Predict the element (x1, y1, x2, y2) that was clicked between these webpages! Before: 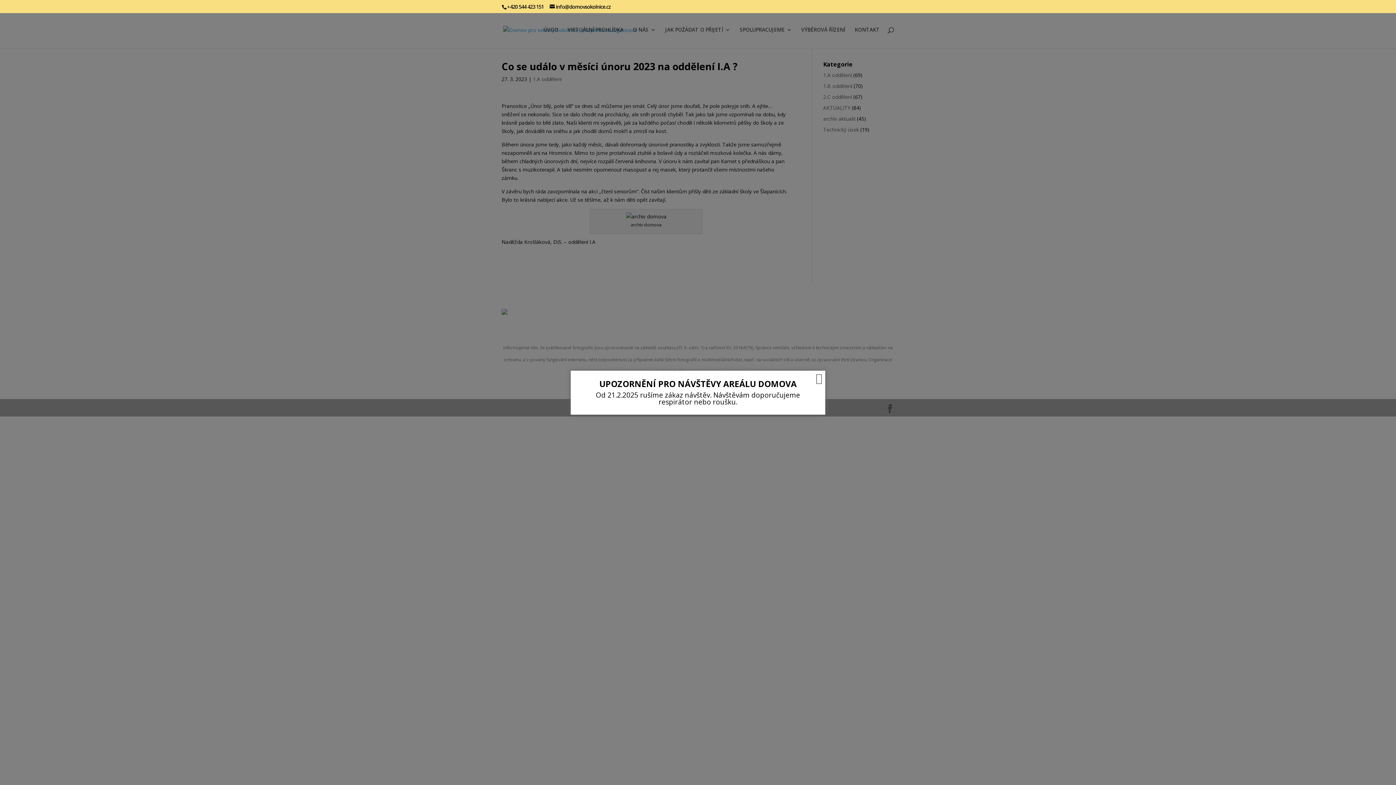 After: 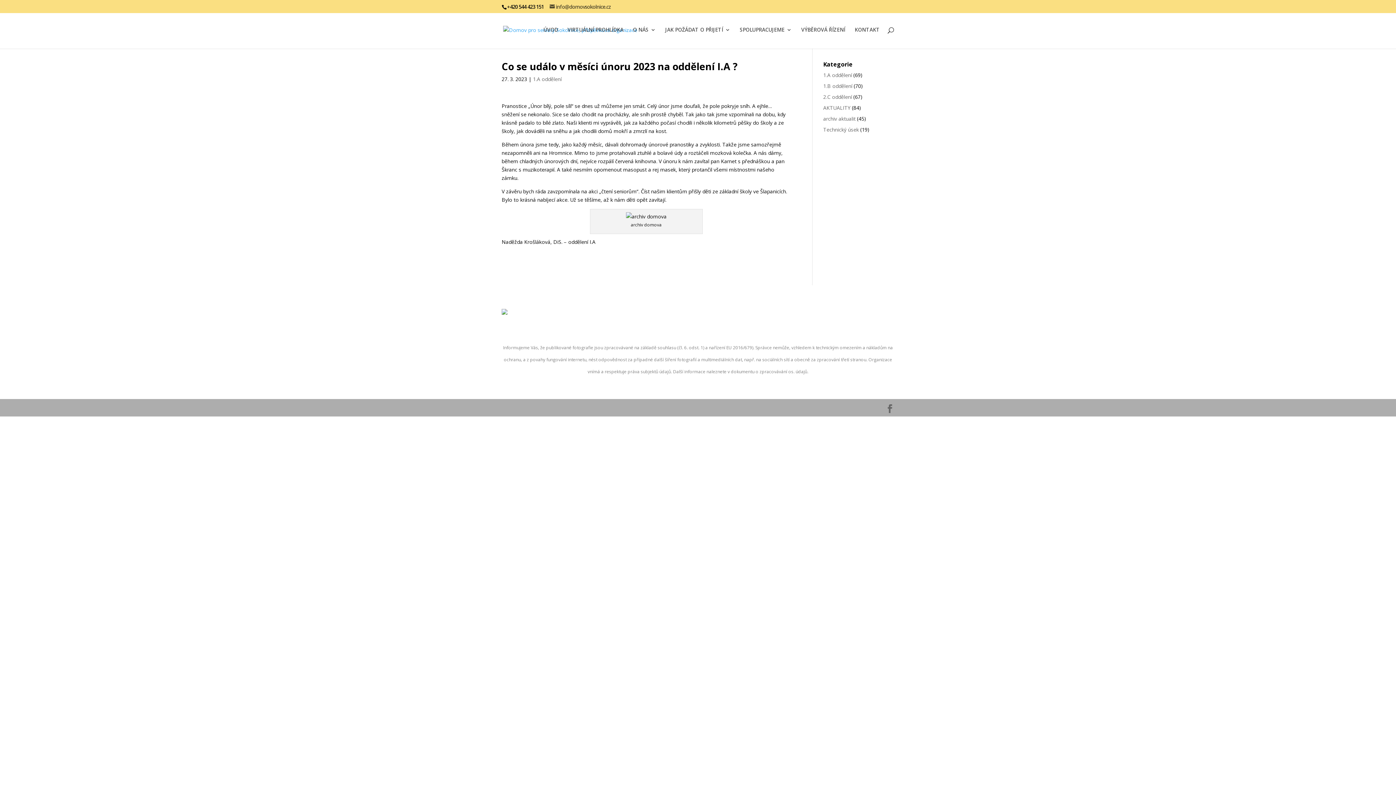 Action: label: info@domovsokolnice.cz bbox: (549, 3, 611, 10)